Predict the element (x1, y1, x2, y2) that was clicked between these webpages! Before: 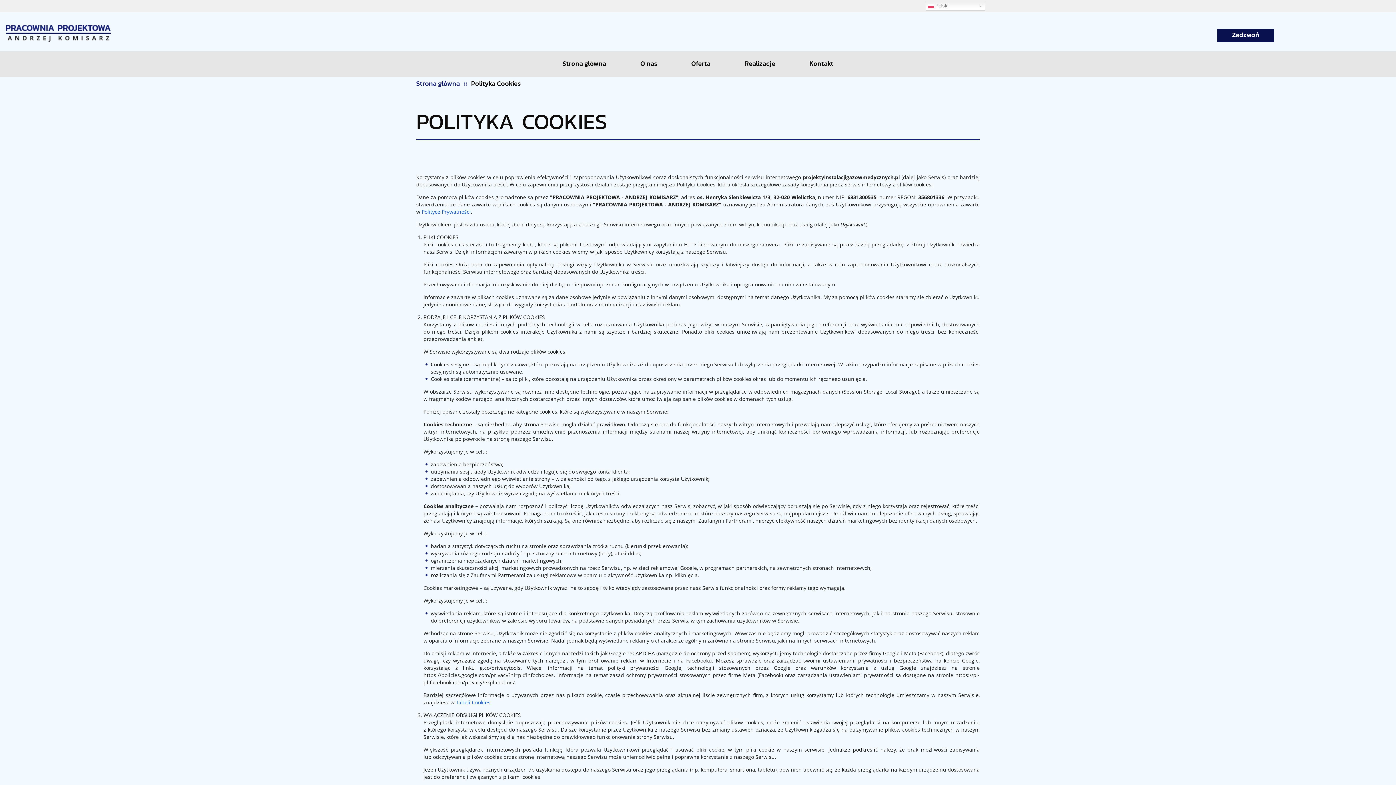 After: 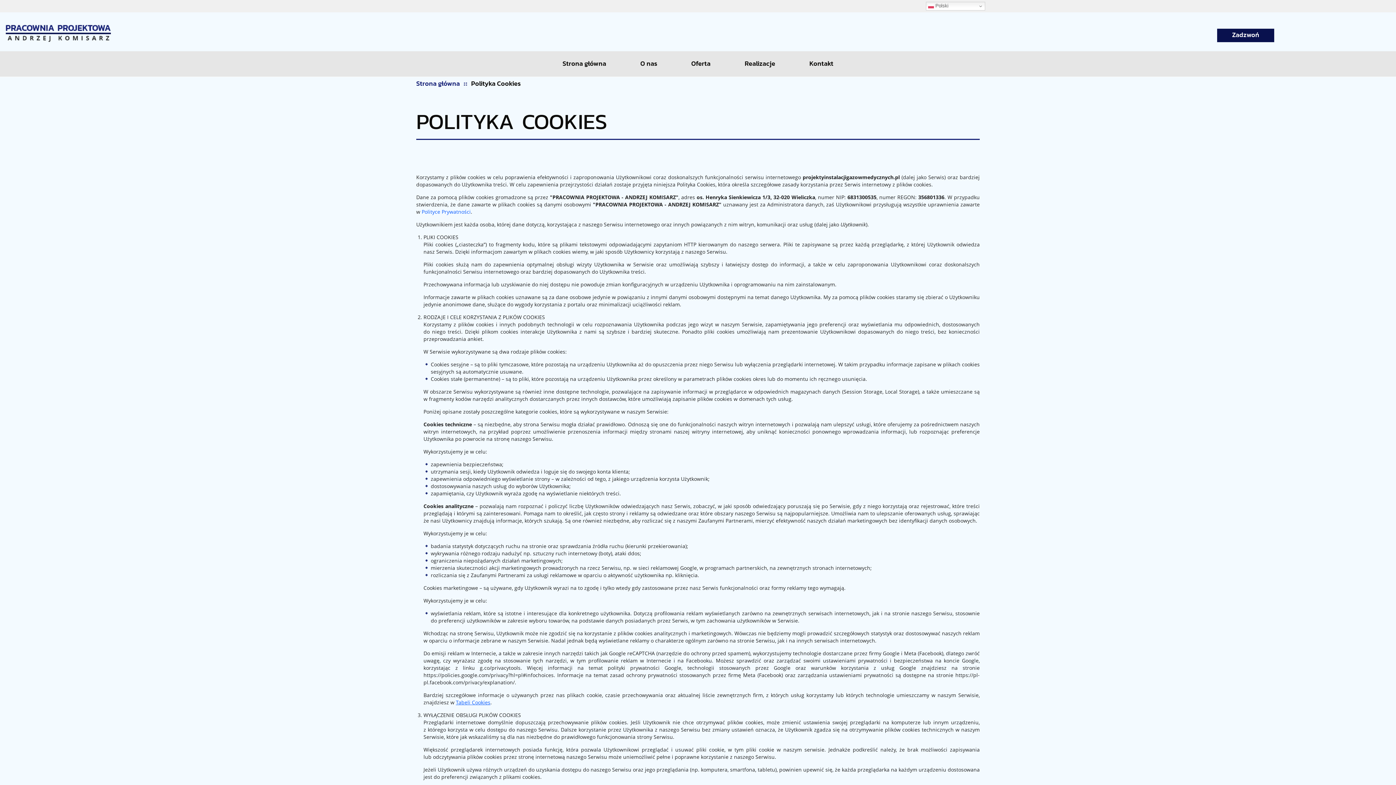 Action: label: Tabeli Cookies bbox: (456, 699, 490, 706)